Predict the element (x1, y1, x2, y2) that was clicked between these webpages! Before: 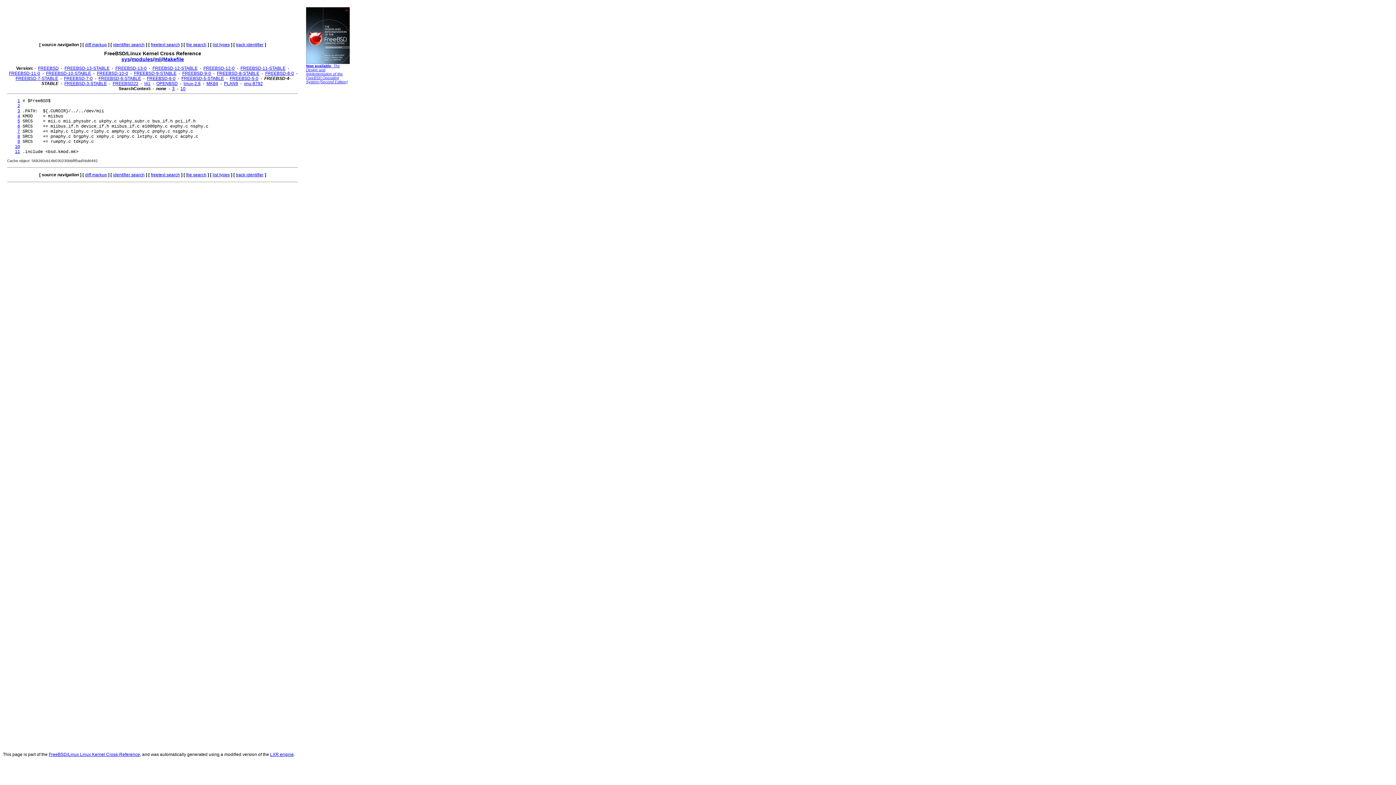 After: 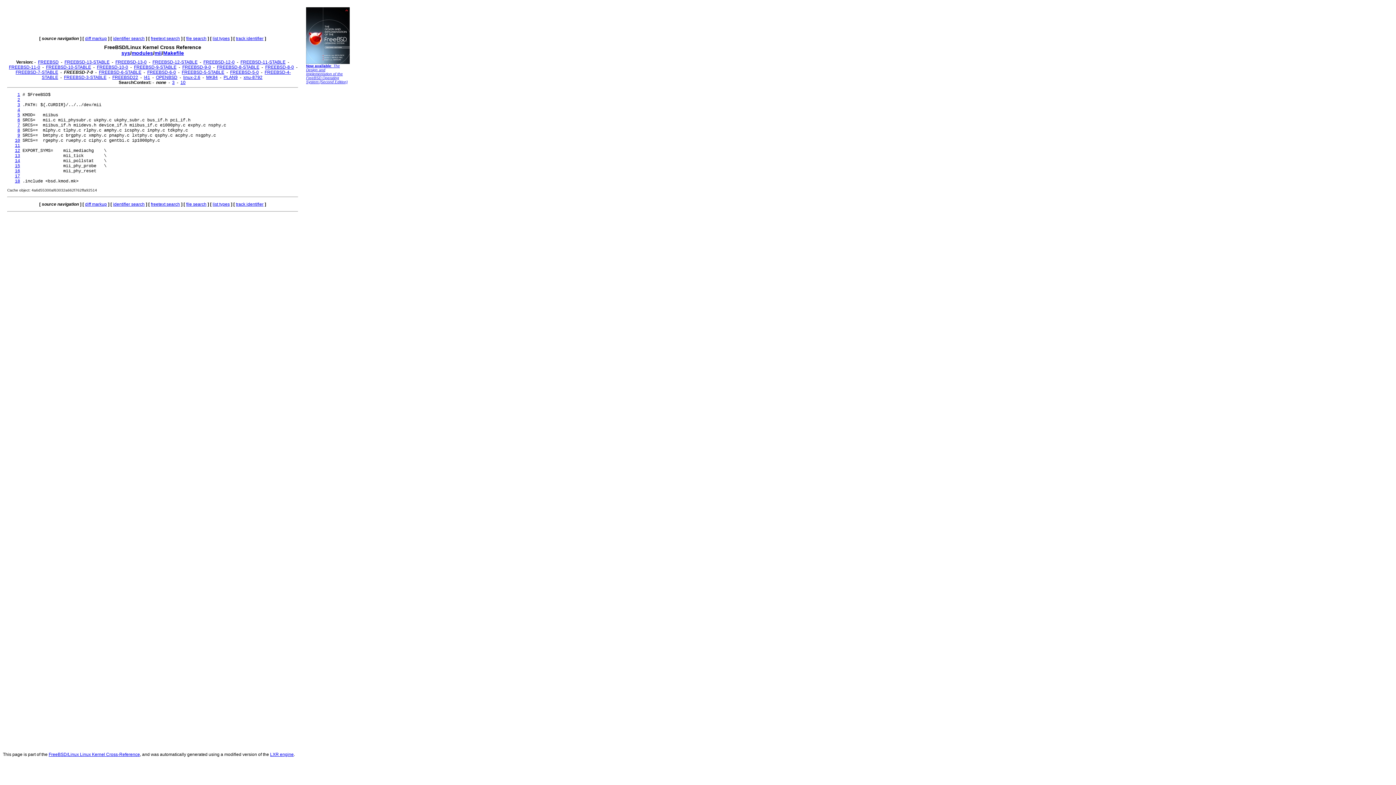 Action: label: FREEBSD-7-0 bbox: (64, 75, 92, 81)